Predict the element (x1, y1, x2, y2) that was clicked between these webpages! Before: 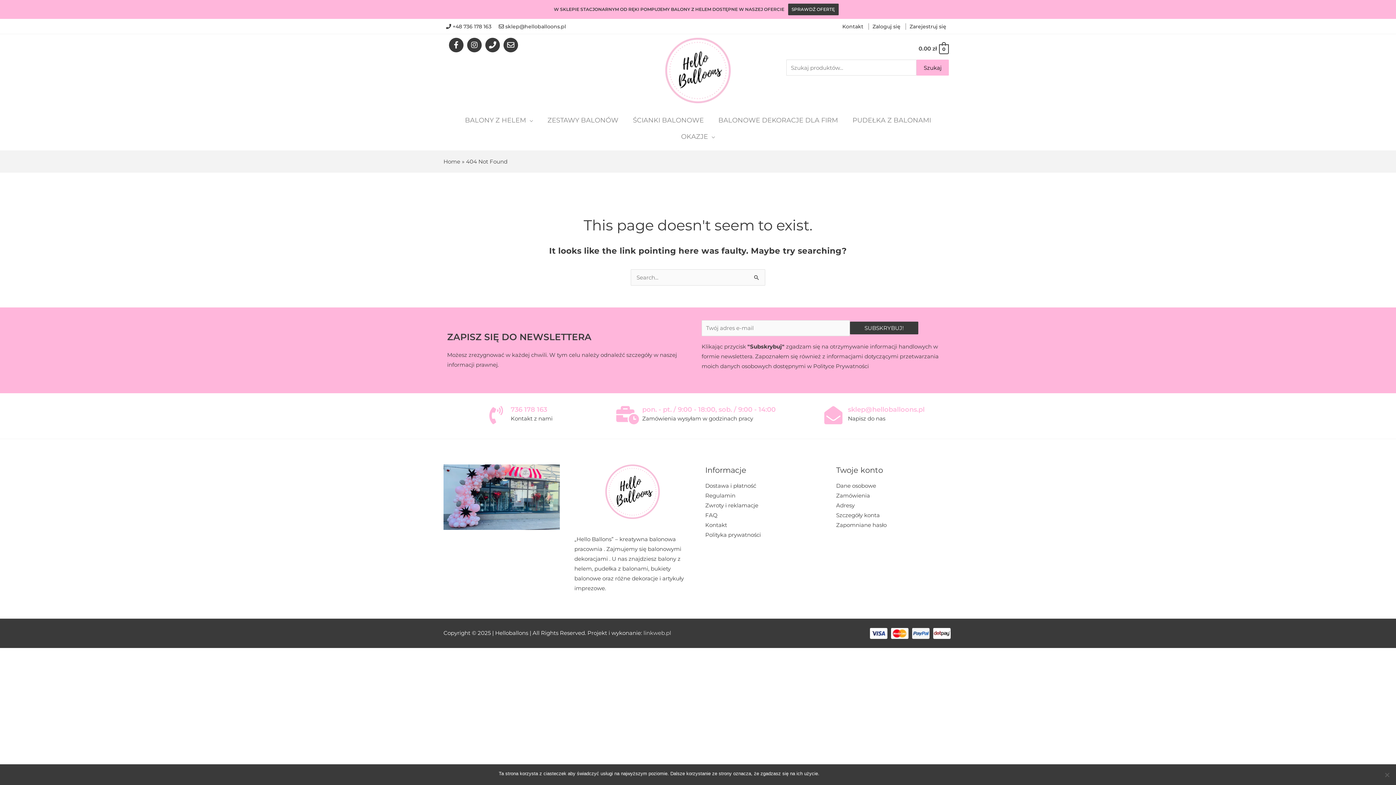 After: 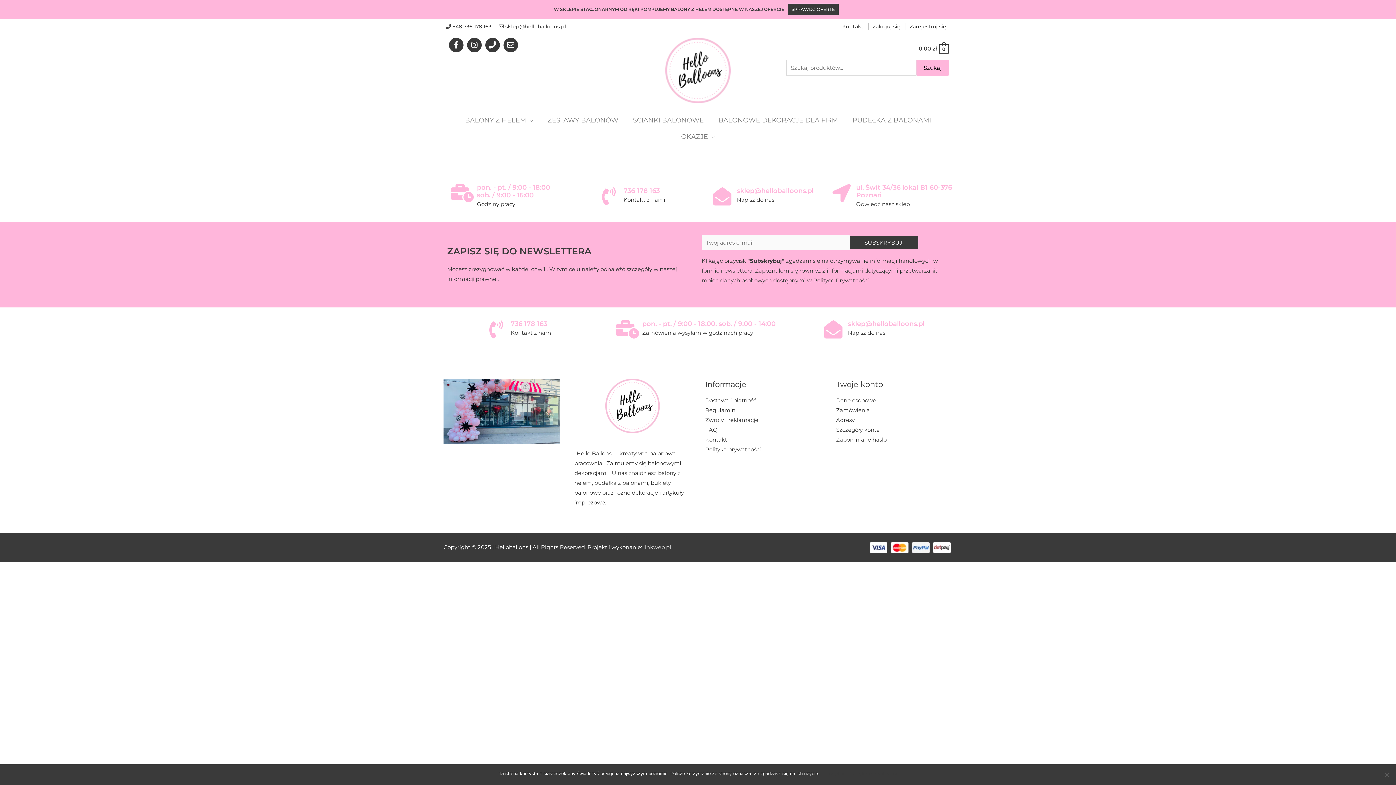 Action: label: Kontakt bbox: (705, 521, 727, 528)